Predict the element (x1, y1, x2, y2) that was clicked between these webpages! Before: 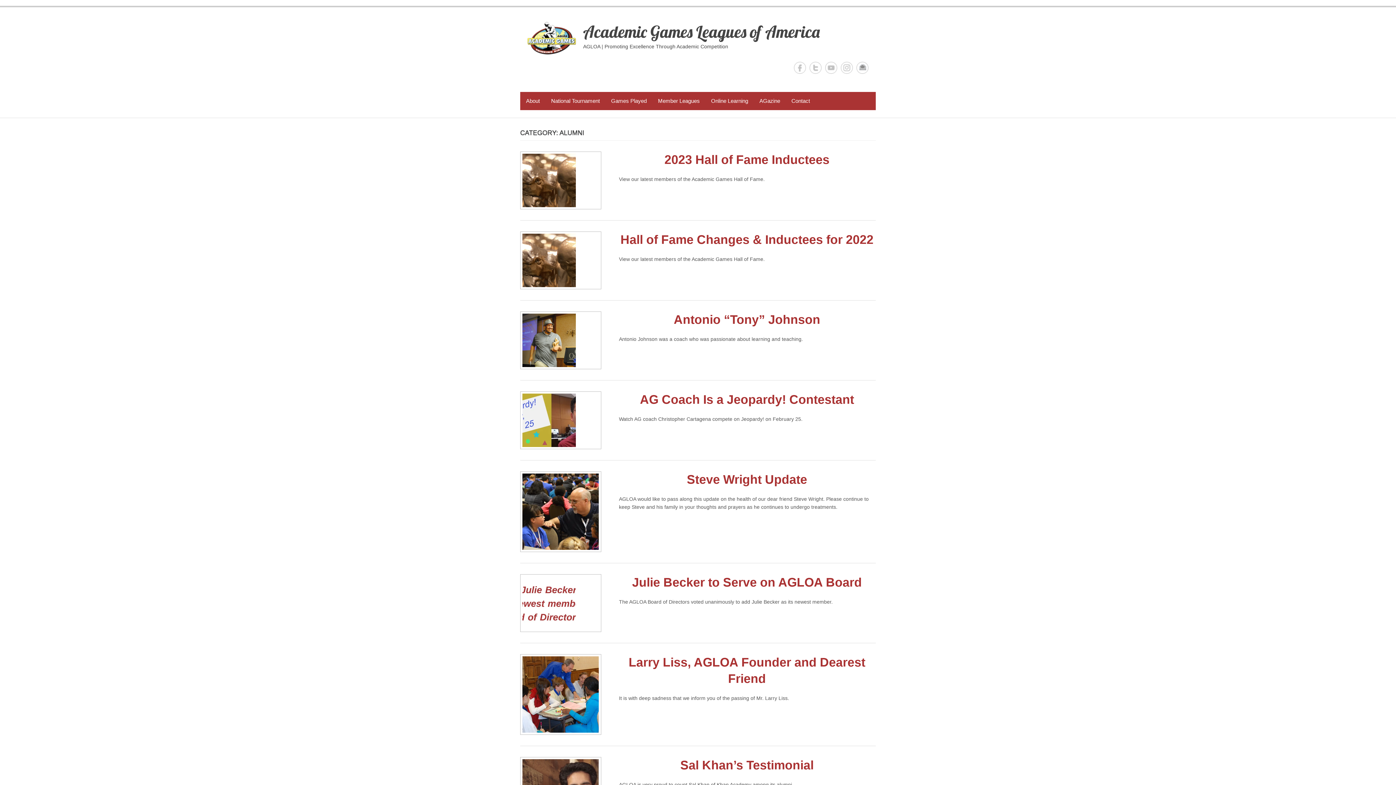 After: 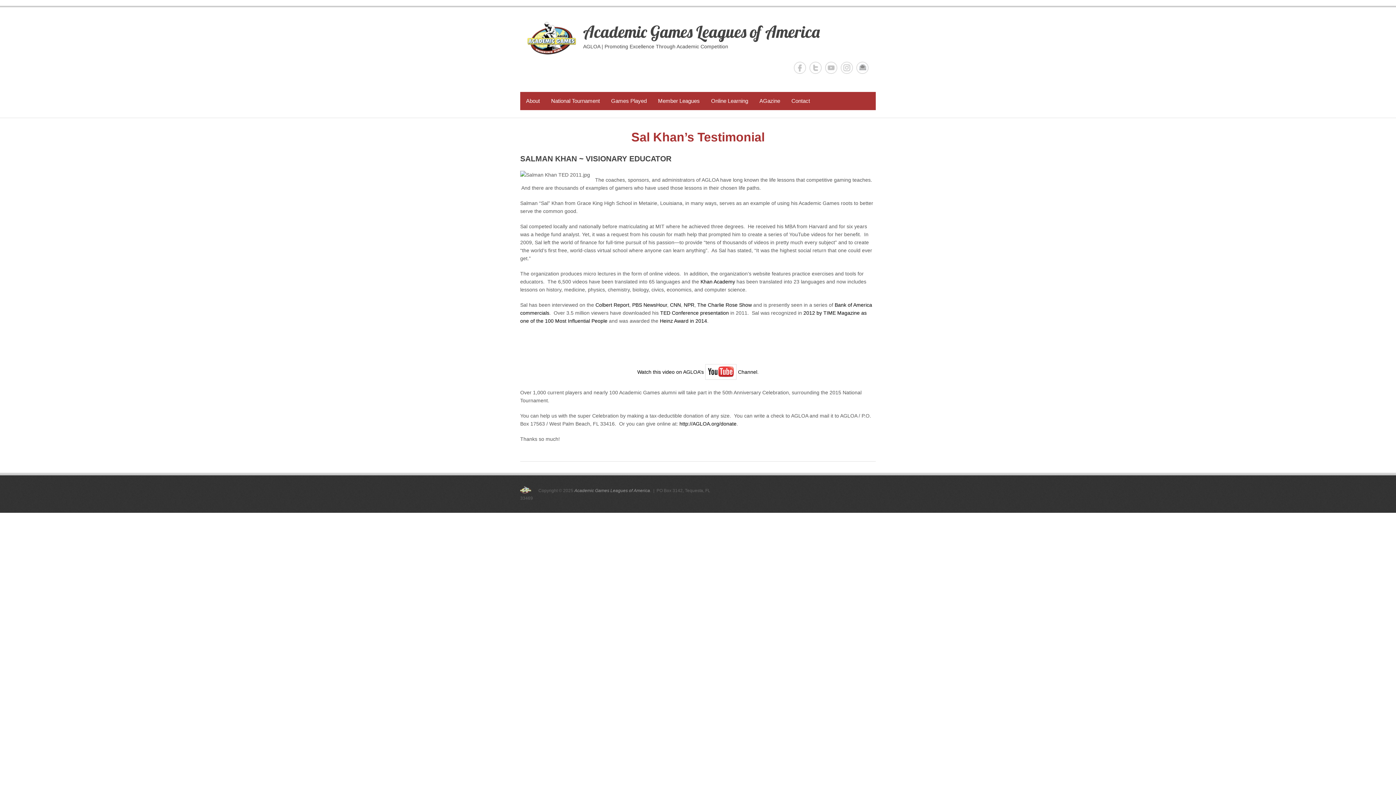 Action: label: Sal Khan’s Testimonial bbox: (680, 758, 813, 772)